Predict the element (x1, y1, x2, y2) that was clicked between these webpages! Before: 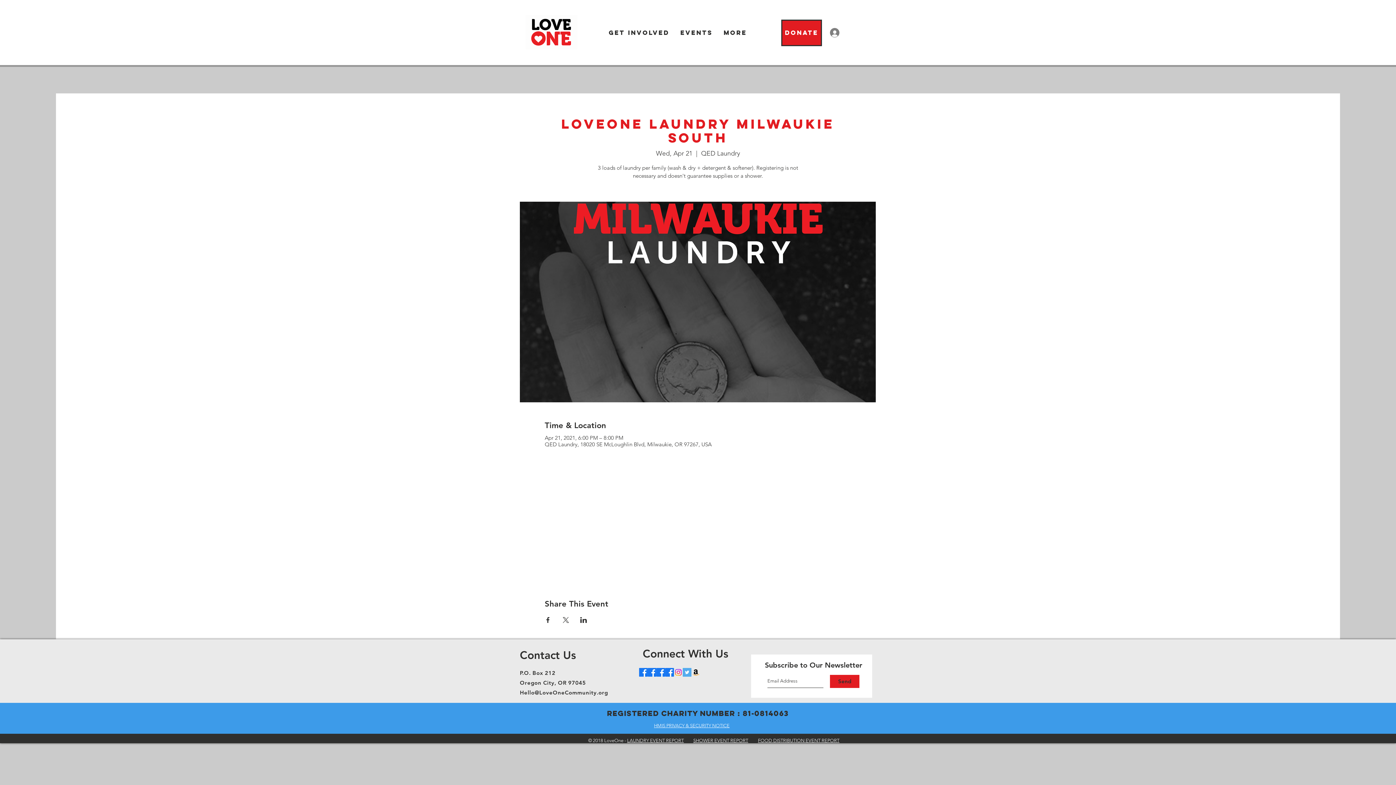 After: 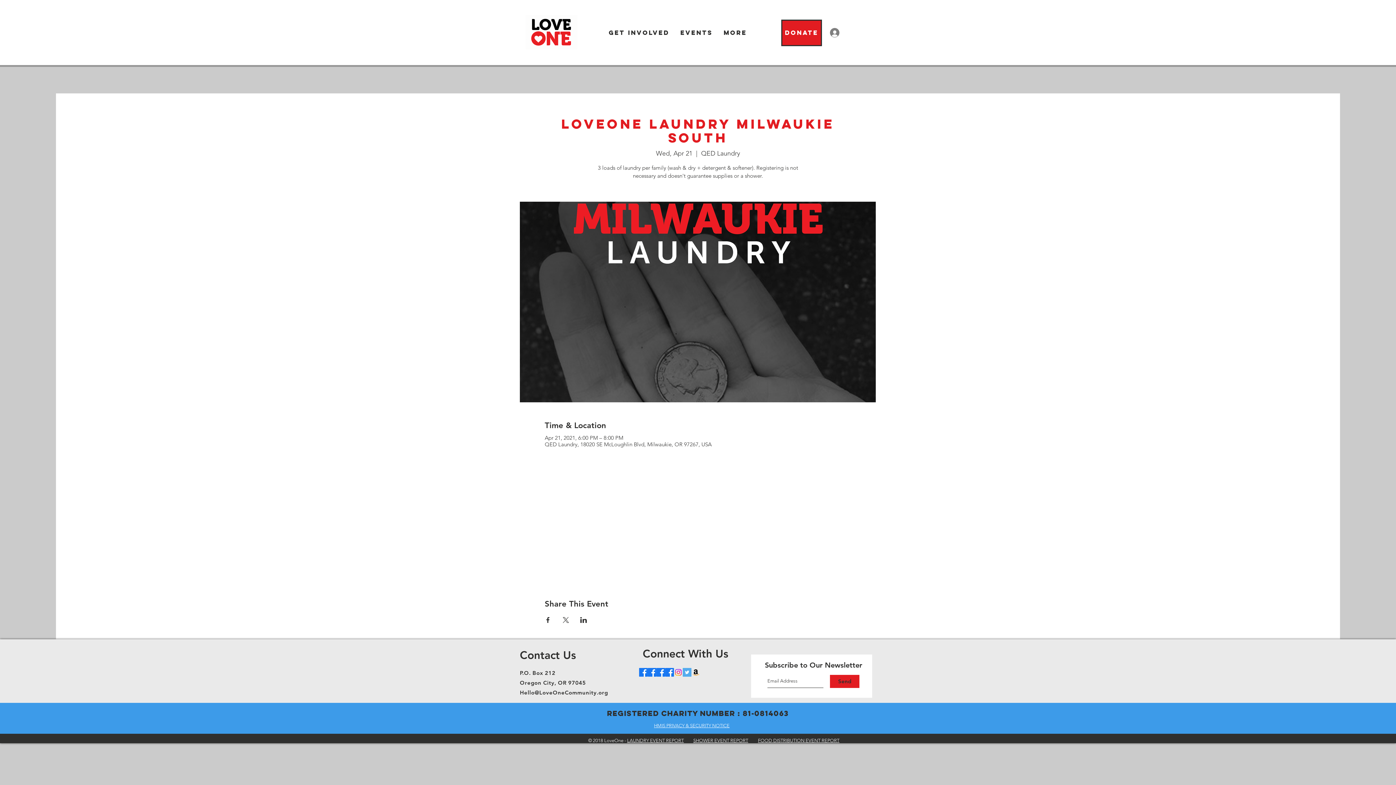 Action: bbox: (825, 25, 856, 39) label: Log In